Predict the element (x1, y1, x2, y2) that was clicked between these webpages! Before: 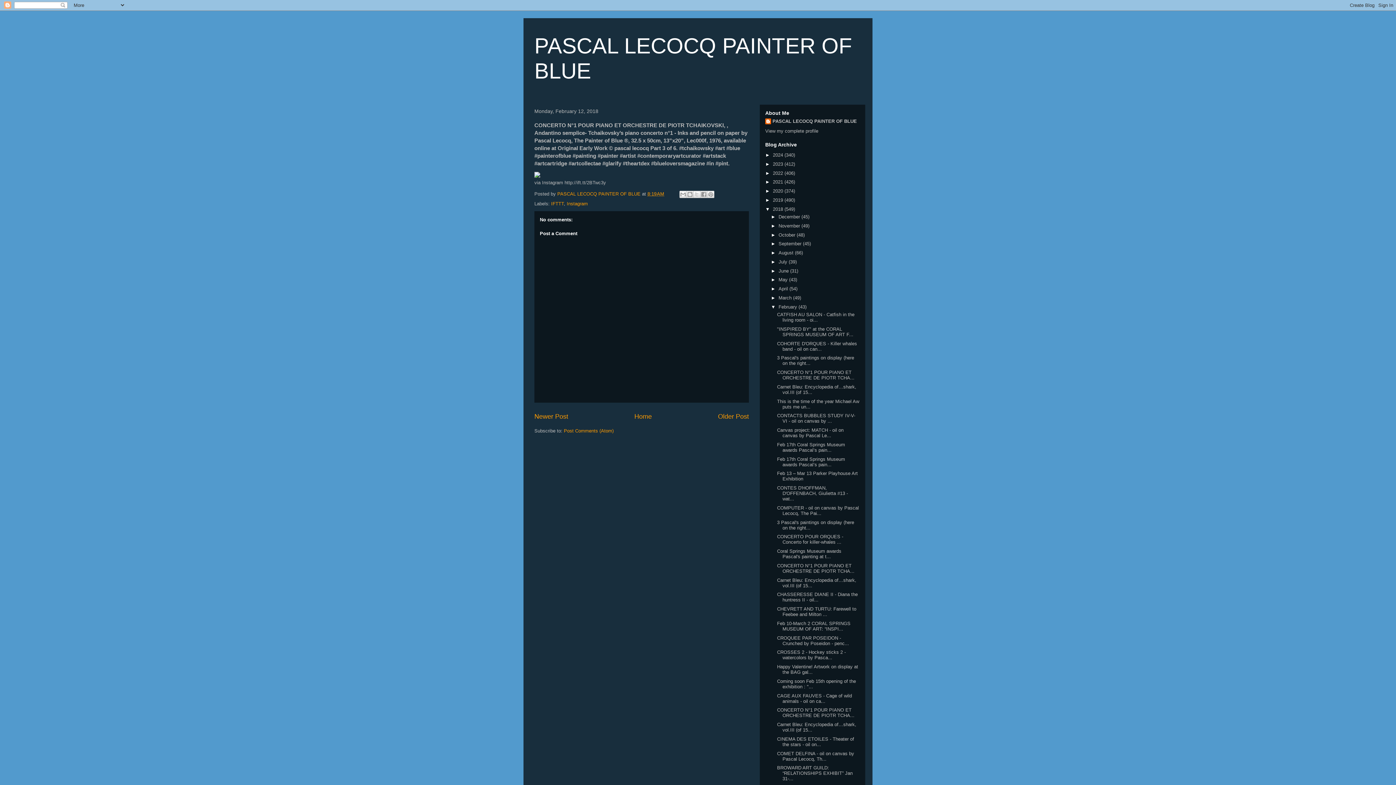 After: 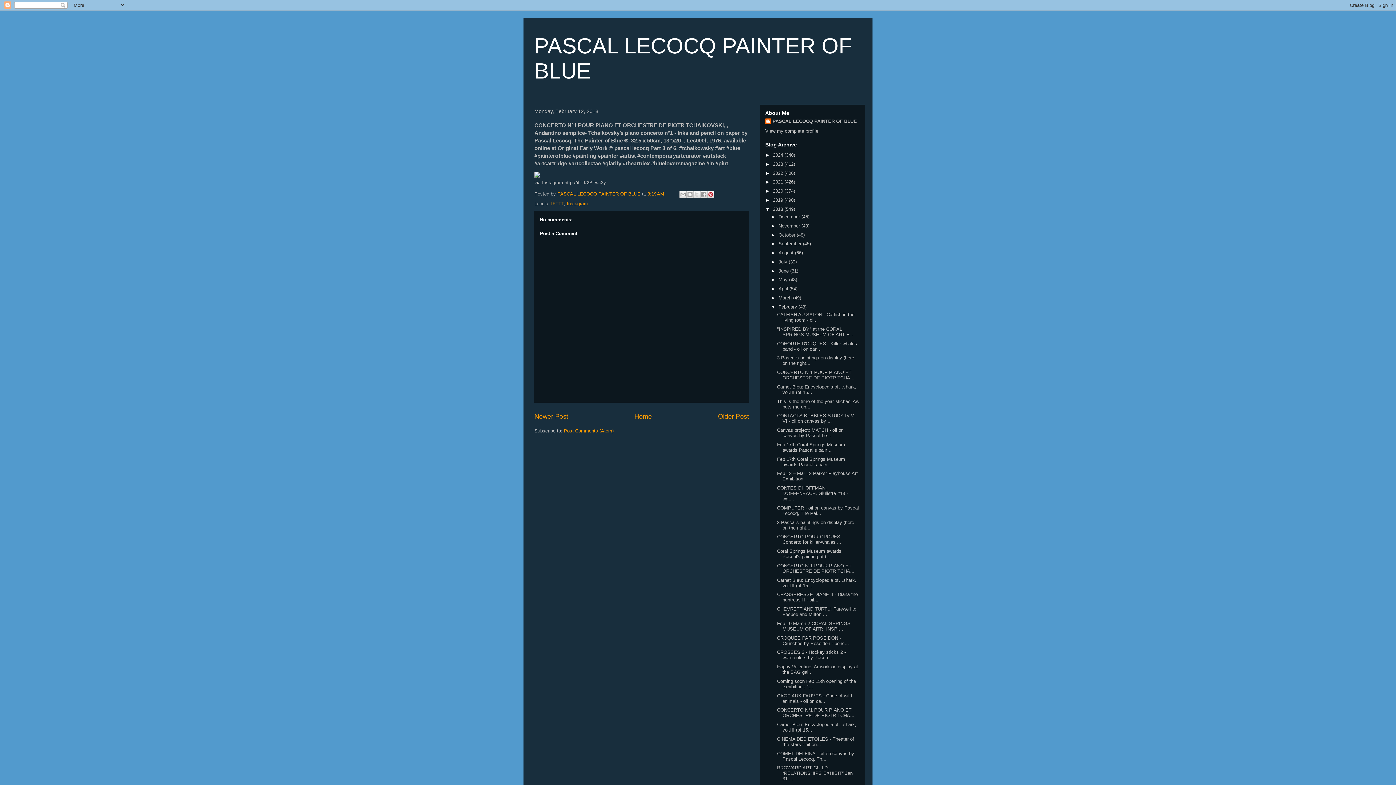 Action: label: Share to Pinterest bbox: (707, 190, 714, 198)